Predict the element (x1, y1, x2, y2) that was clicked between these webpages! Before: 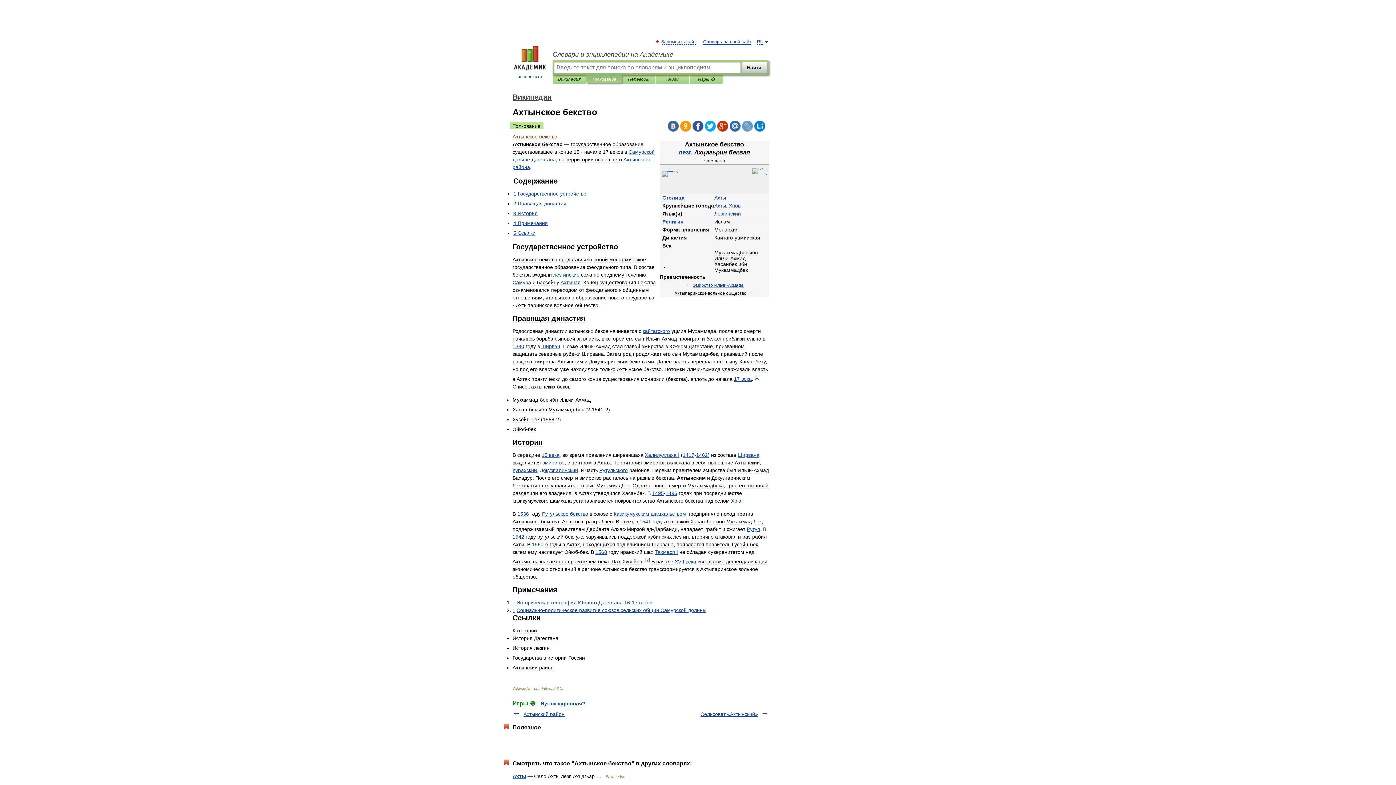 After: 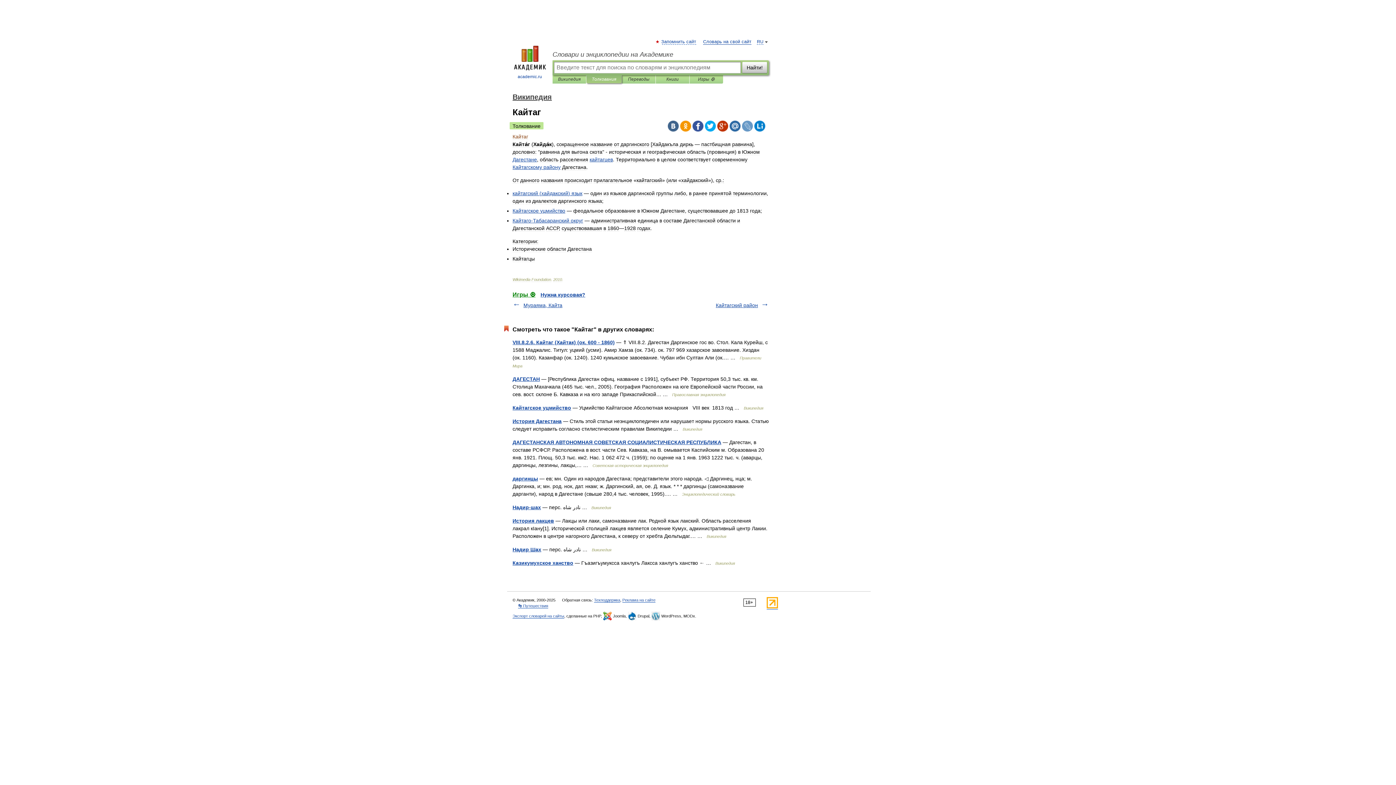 Action: label: кайтагского bbox: (642, 328, 670, 334)